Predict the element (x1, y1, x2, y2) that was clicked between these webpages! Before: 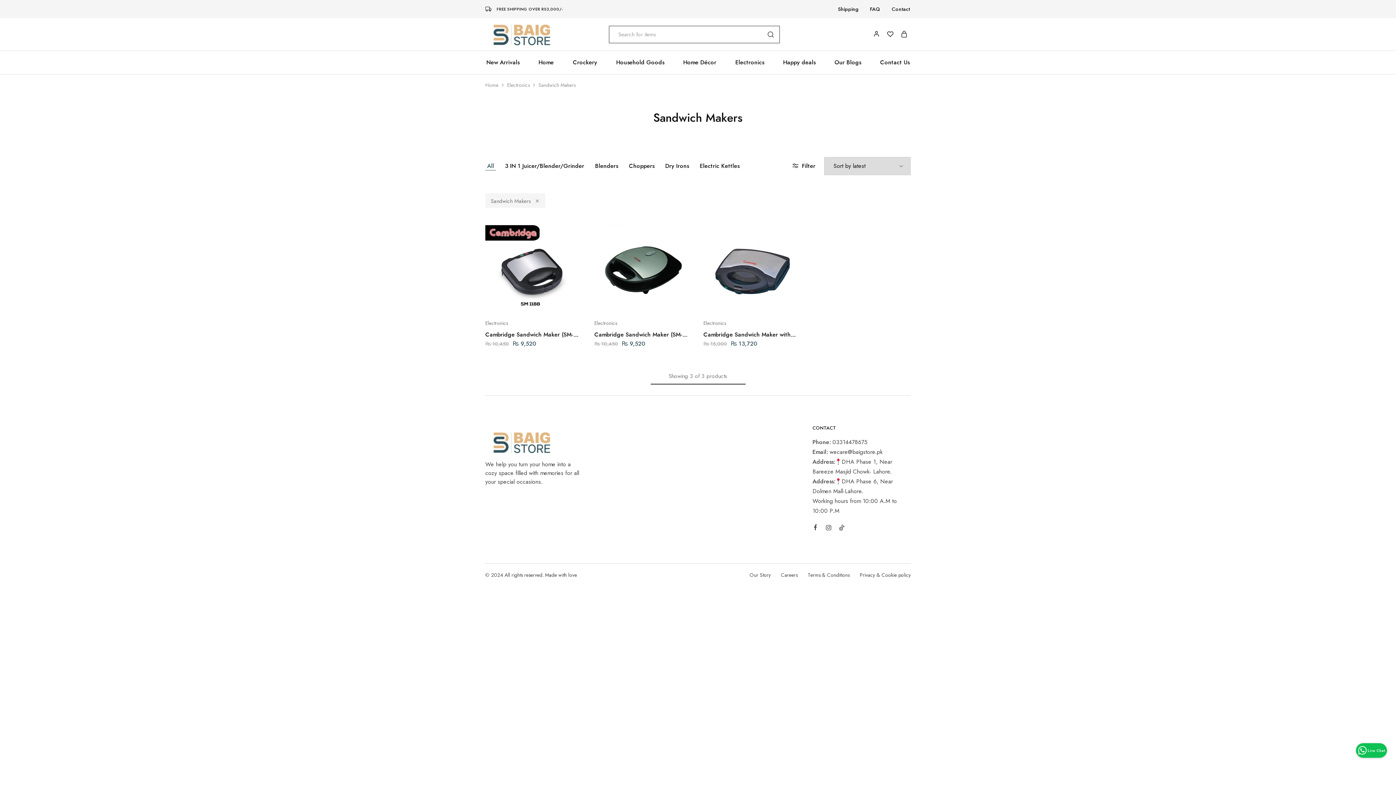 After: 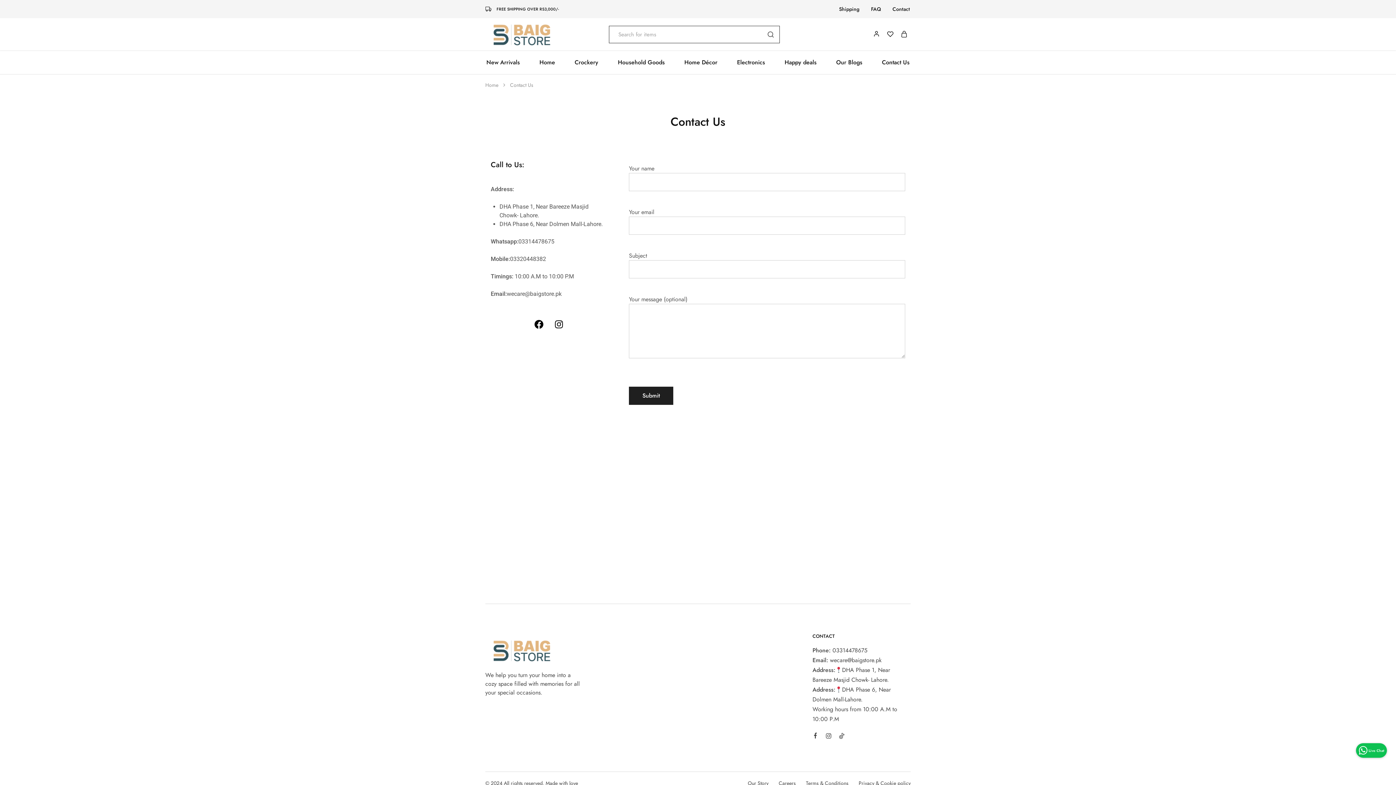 Action: label: Contact Us bbox: (879, 58, 910, 66)